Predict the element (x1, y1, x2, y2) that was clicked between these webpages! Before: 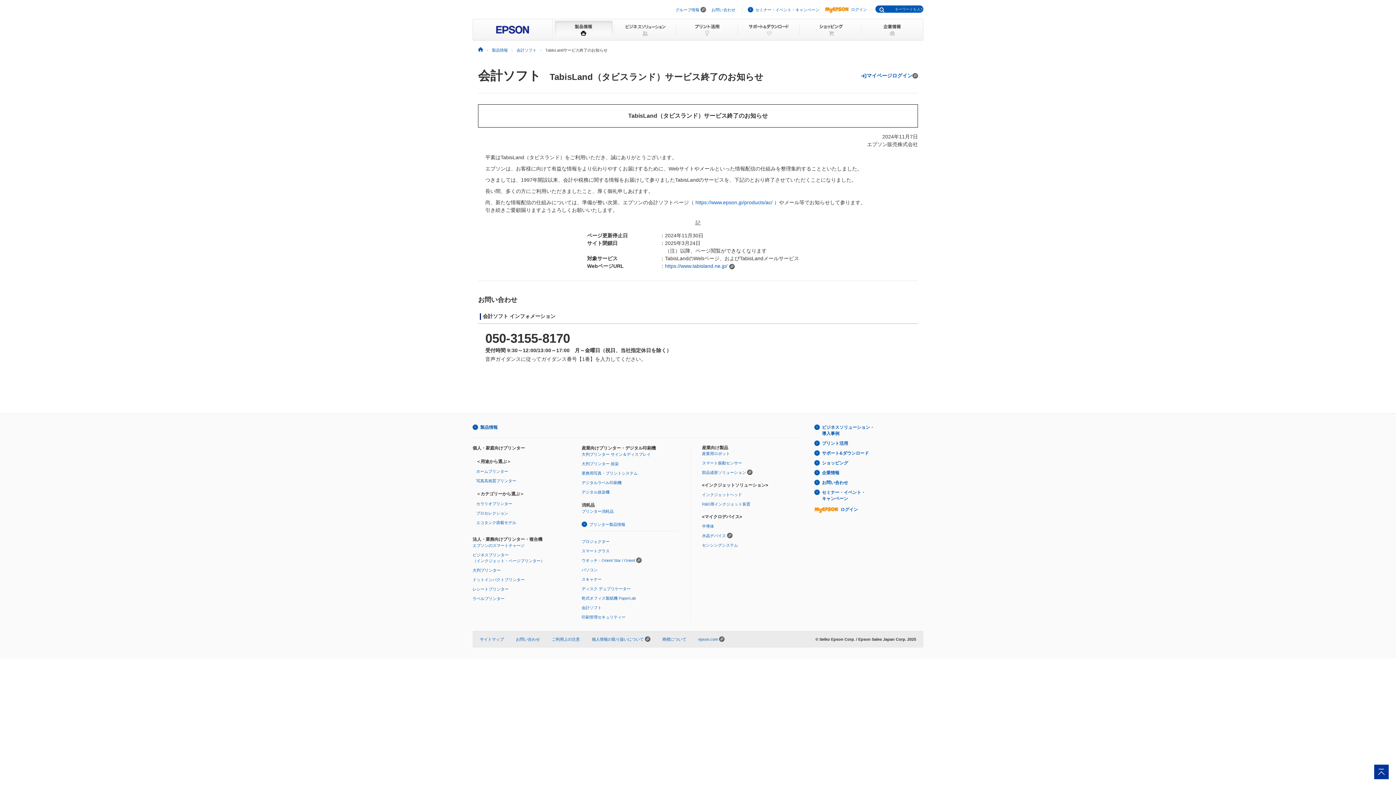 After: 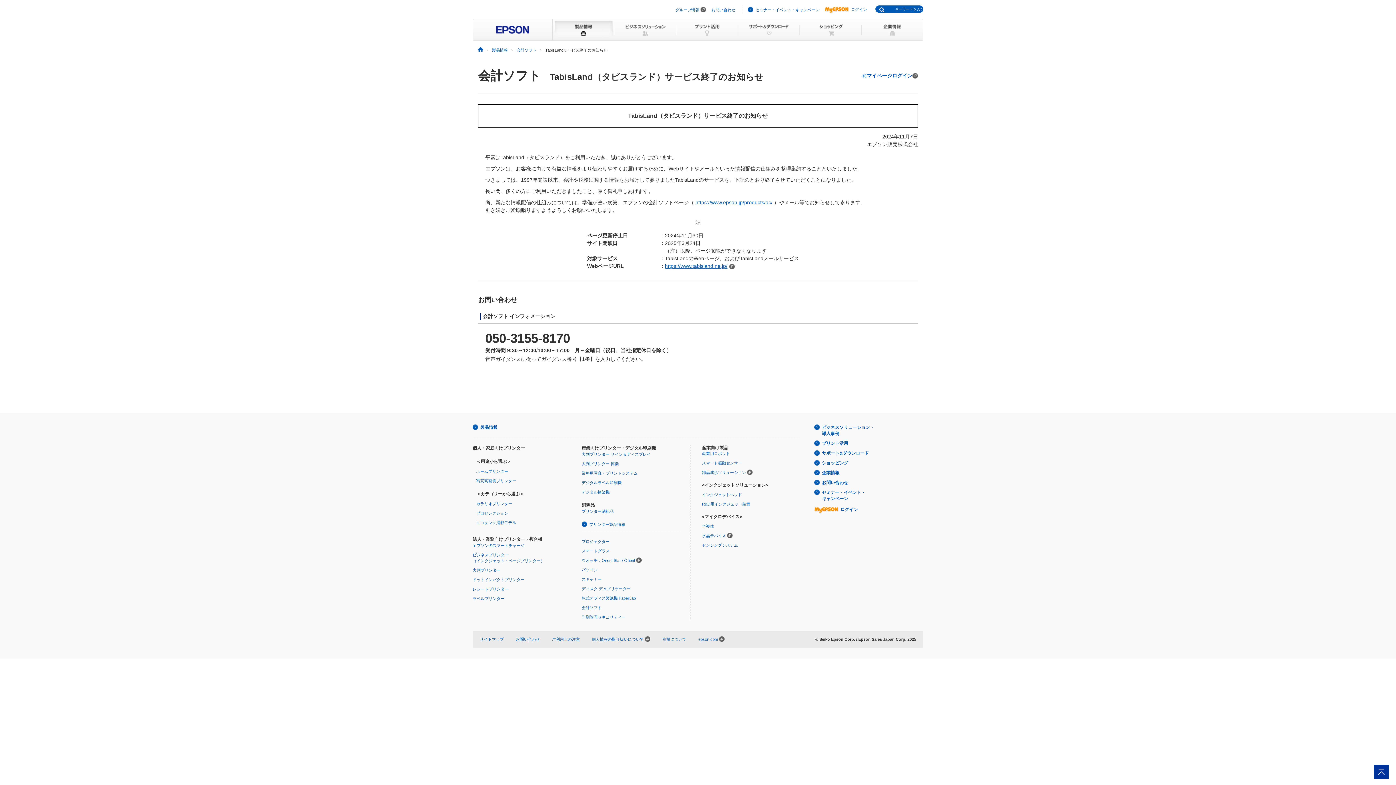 Action: label: https://www.tabisland.ne.jp/ bbox: (665, 263, 727, 269)